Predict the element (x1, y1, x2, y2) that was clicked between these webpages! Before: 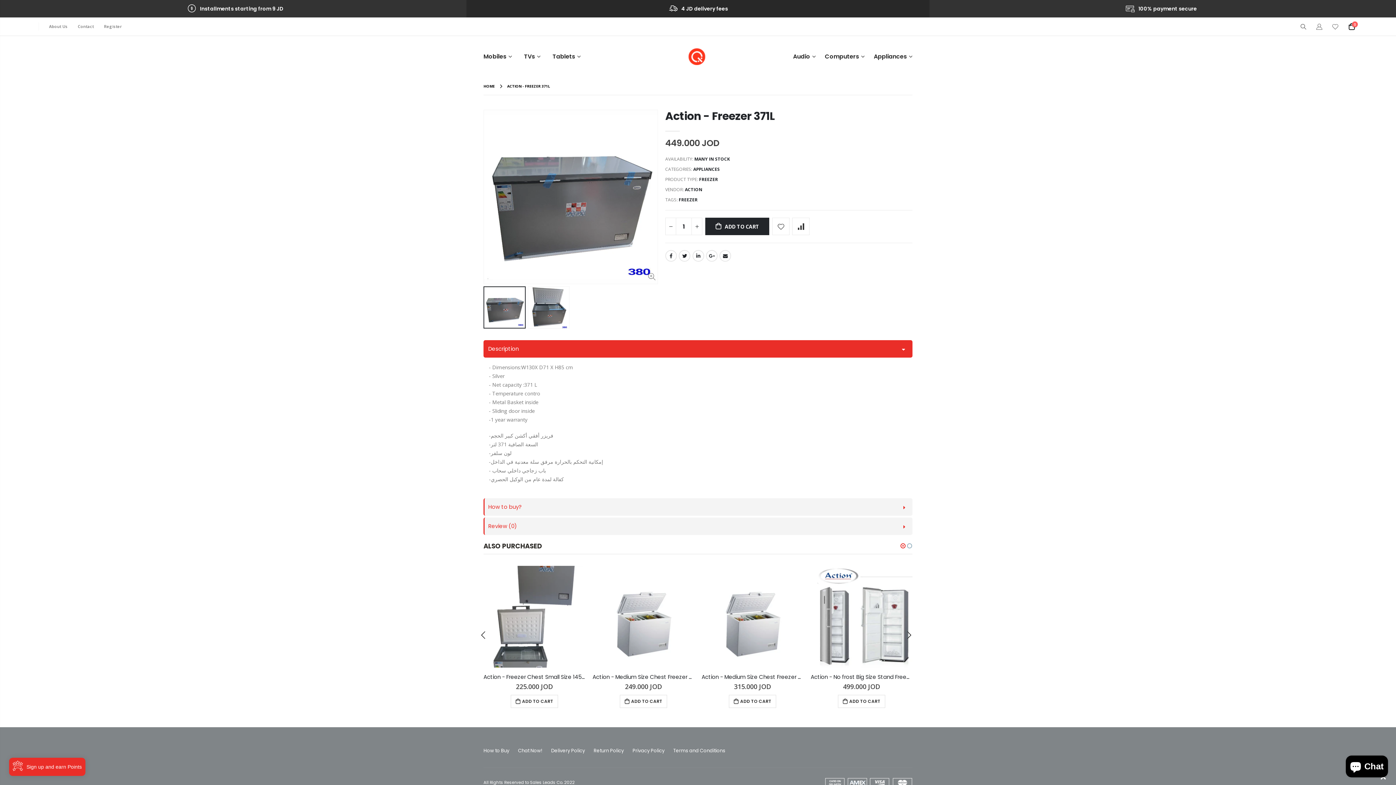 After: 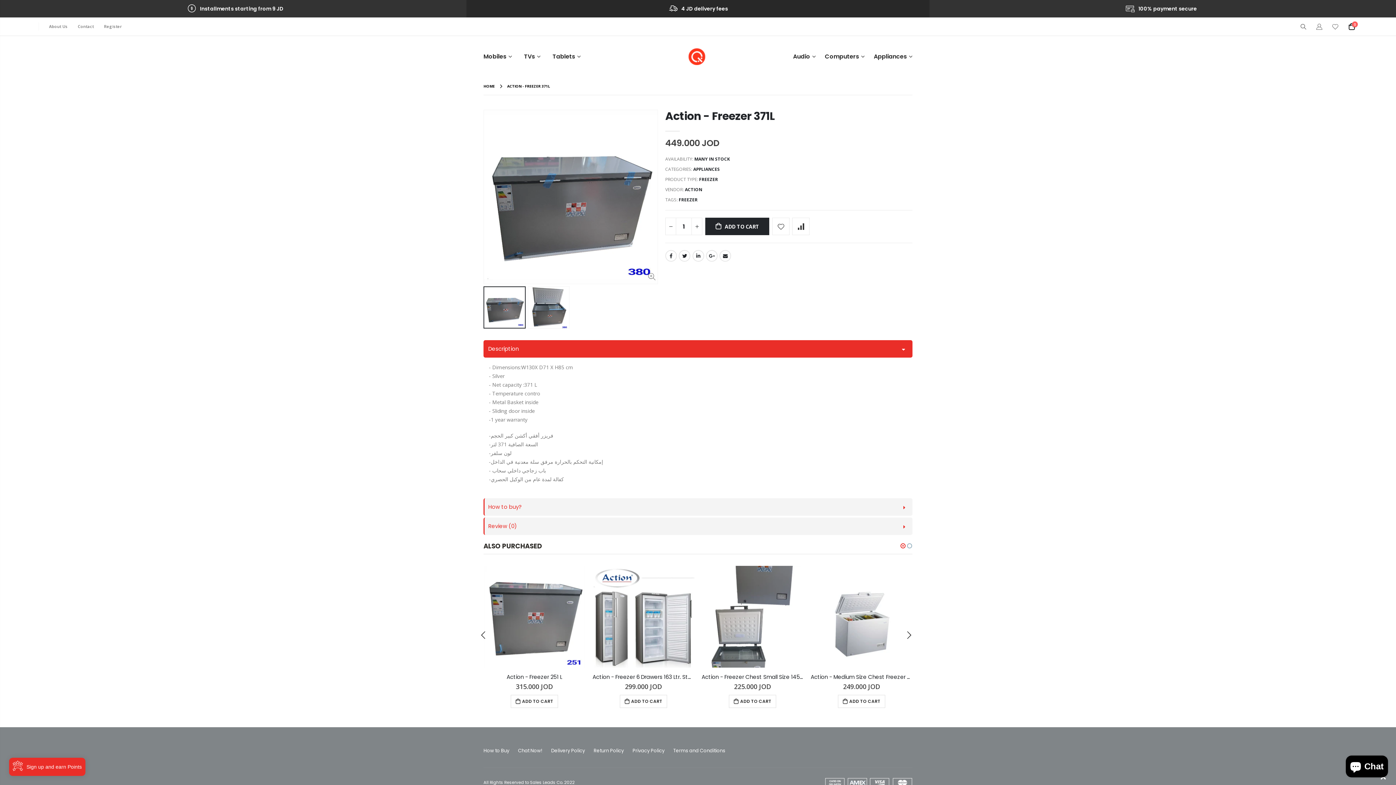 Action: bbox: (900, 541, 906, 550)